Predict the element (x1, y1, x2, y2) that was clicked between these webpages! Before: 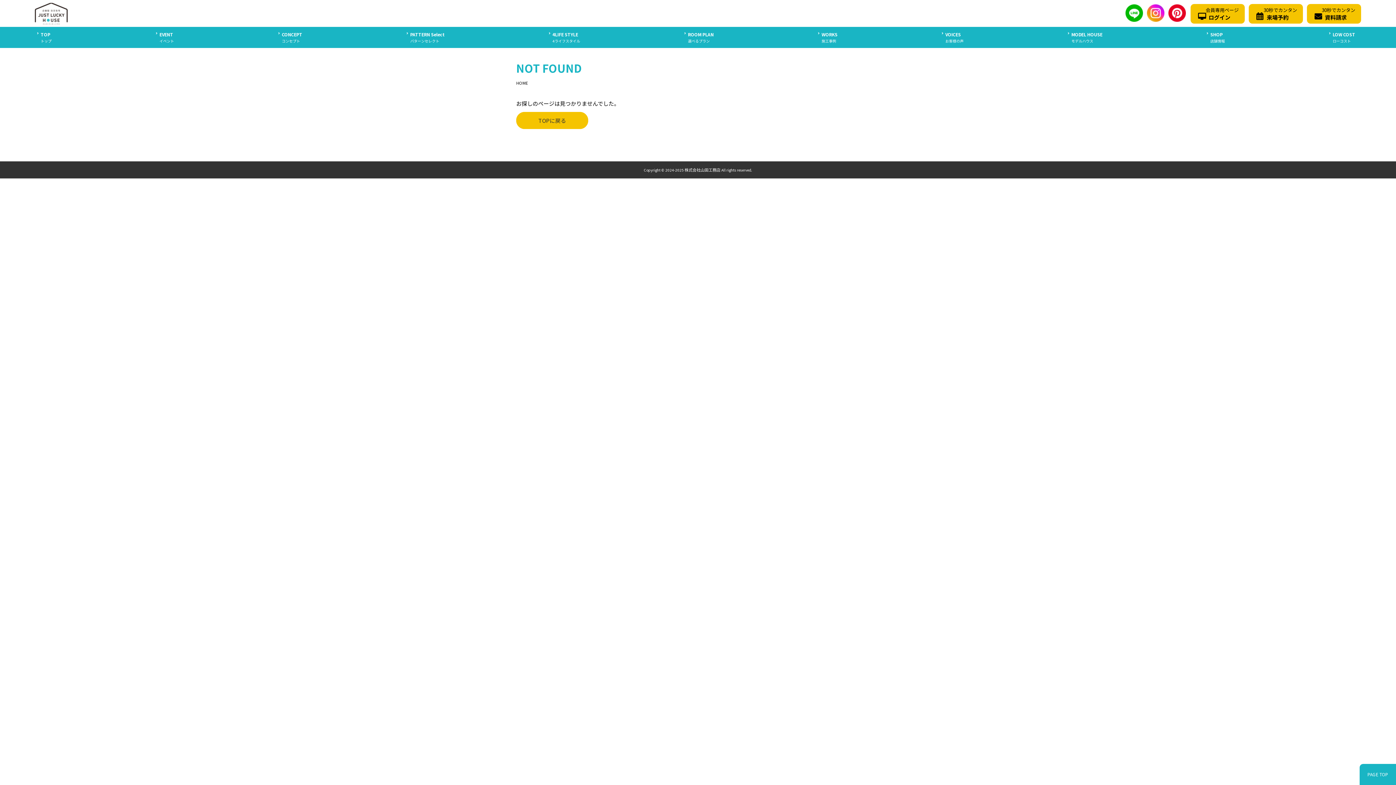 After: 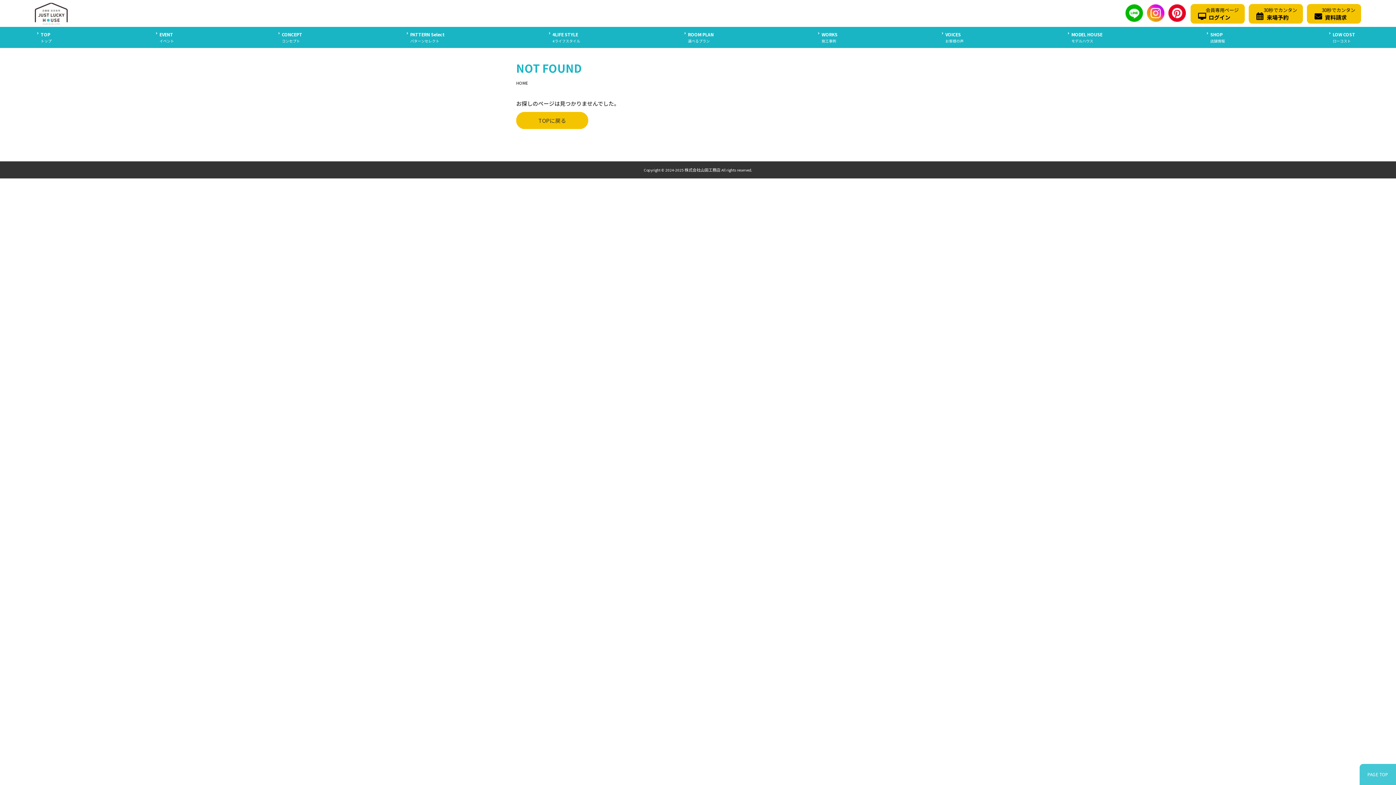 Action: bbox: (1360, 764, 1396, 785) label: PAGE TOP